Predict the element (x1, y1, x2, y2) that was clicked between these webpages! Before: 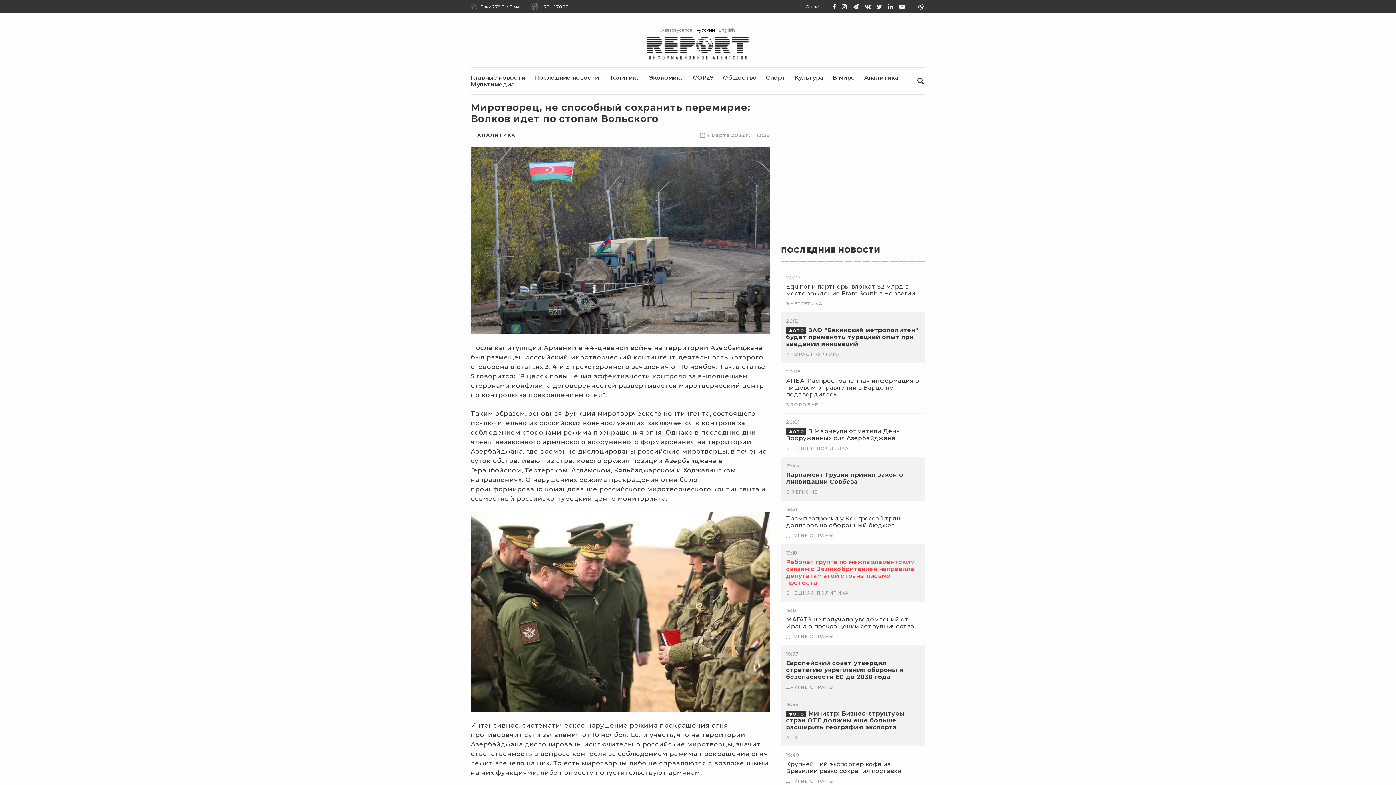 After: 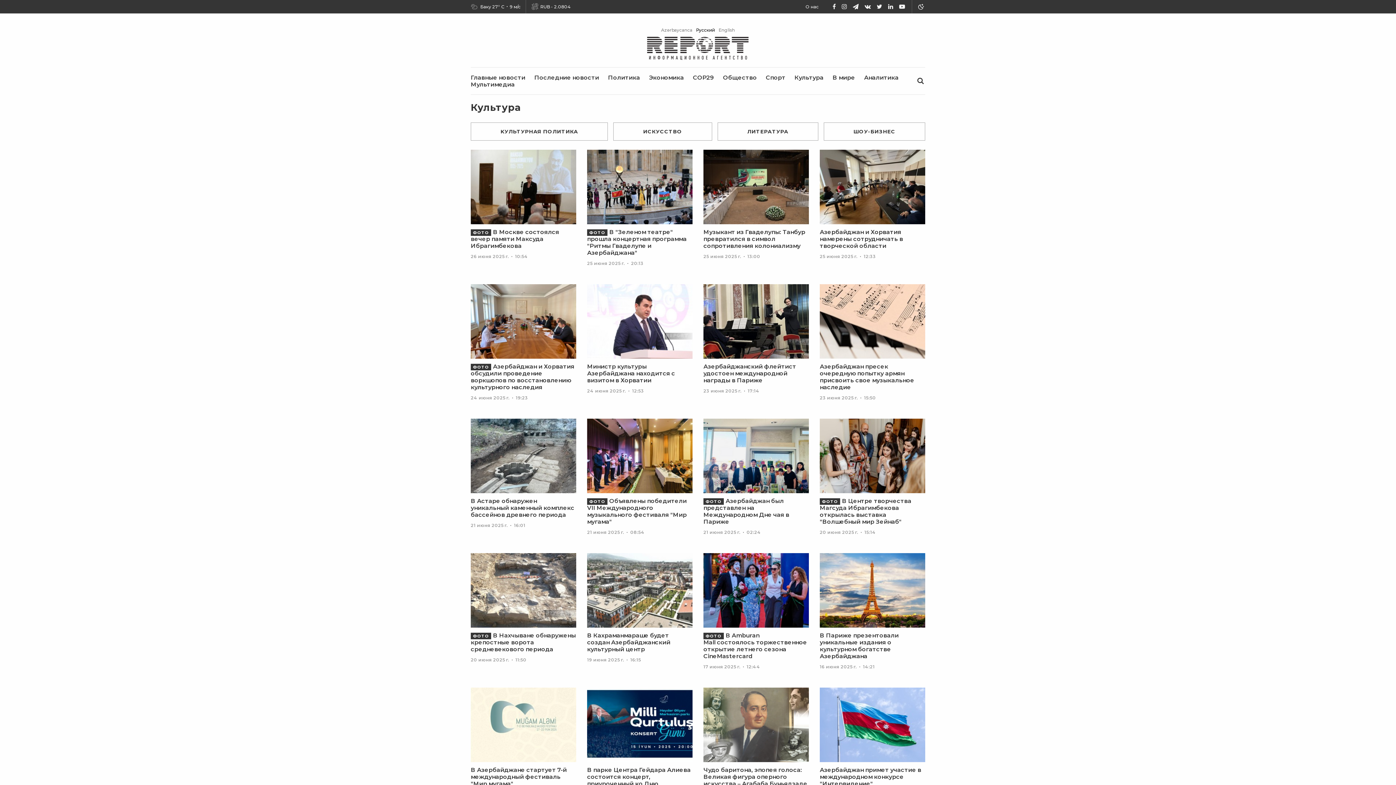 Action: label: Культура bbox: (794, 74, 823, 81)